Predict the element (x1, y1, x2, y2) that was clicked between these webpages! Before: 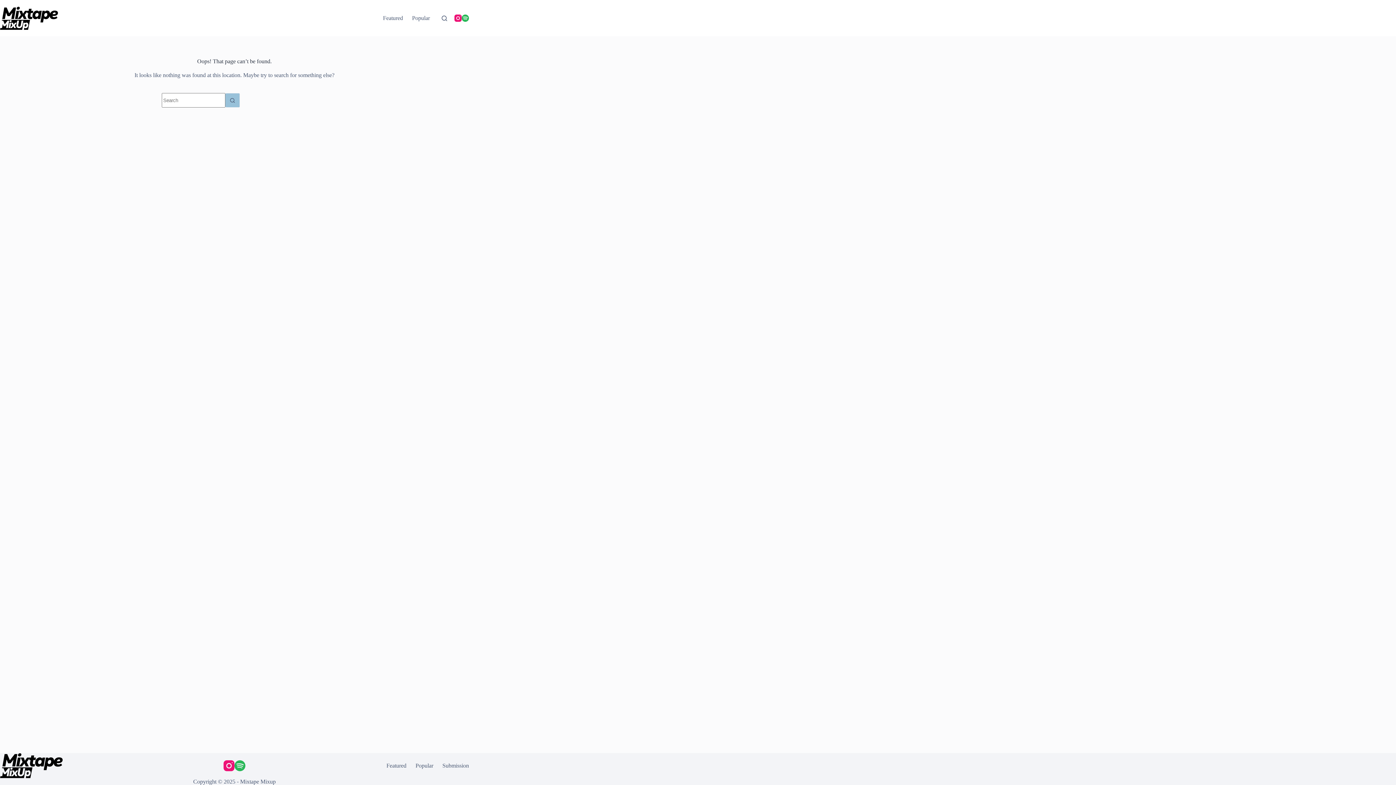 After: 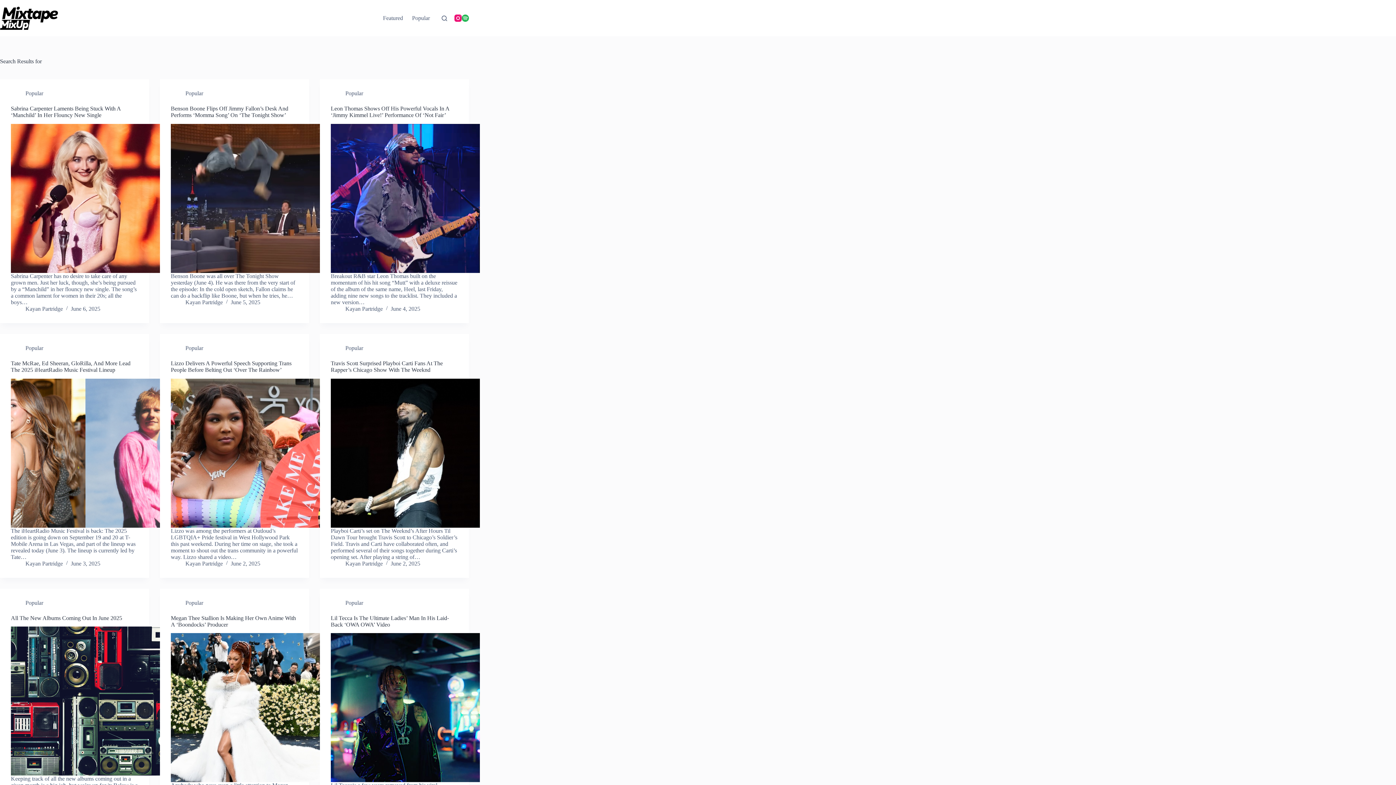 Action: bbox: (225, 93, 240, 107) label: Search button